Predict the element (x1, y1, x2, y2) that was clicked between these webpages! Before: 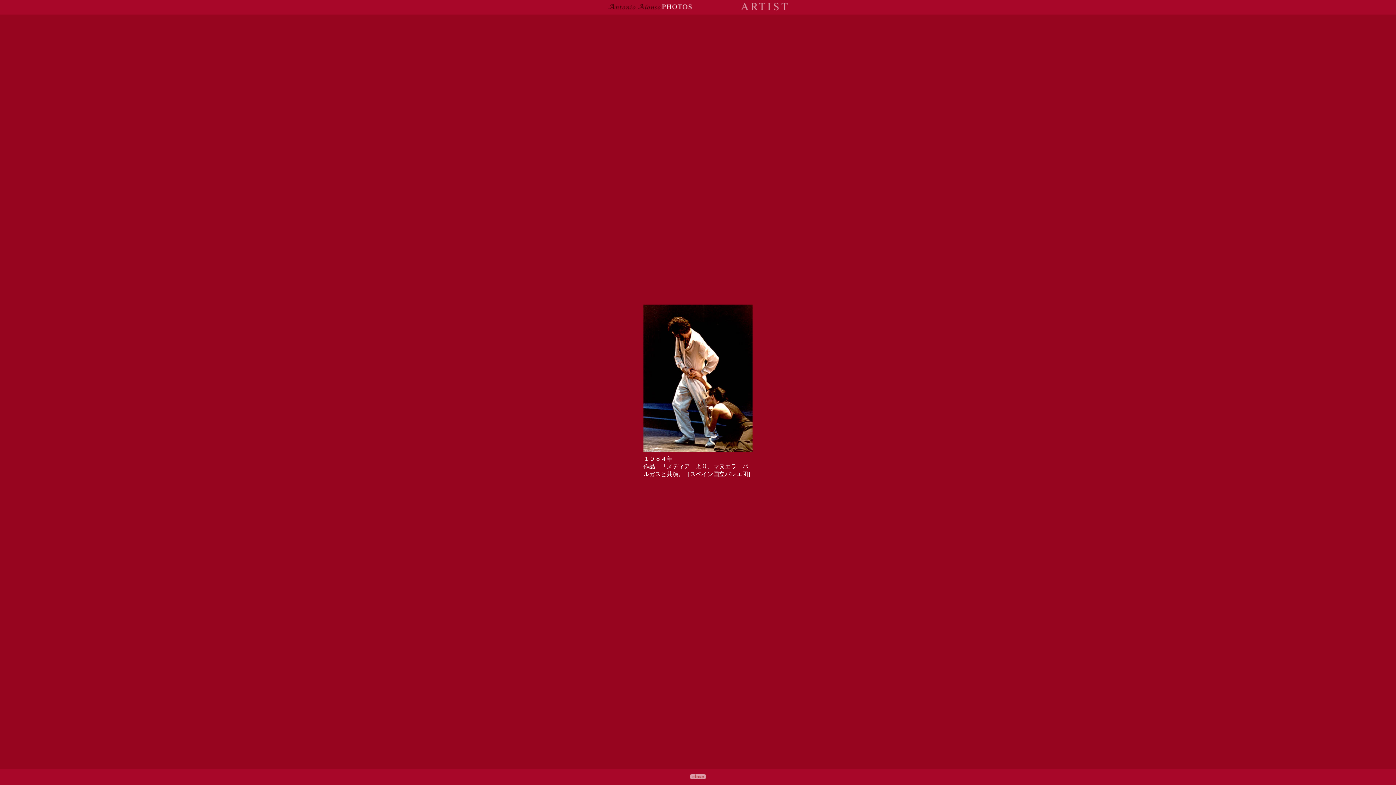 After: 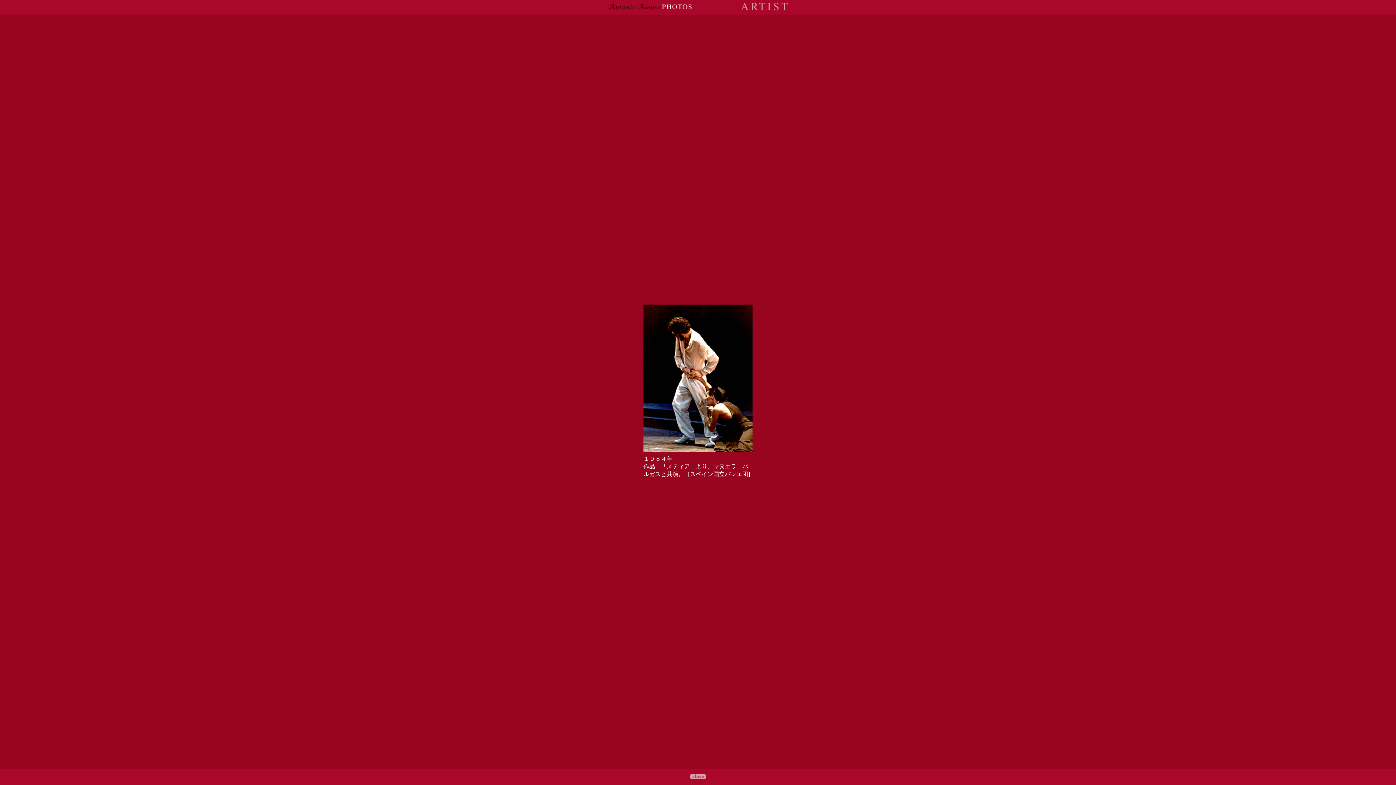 Action: bbox: (689, 778, 706, 784)